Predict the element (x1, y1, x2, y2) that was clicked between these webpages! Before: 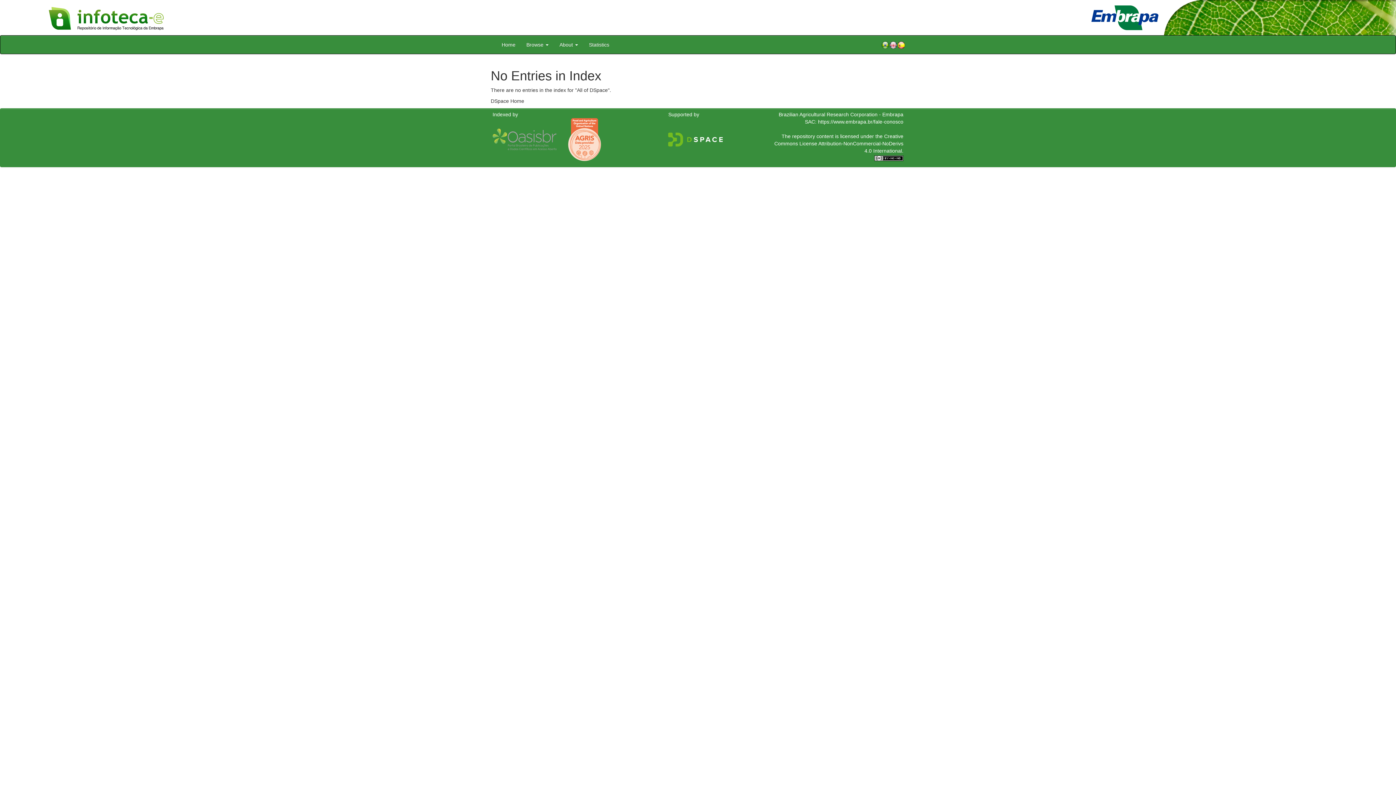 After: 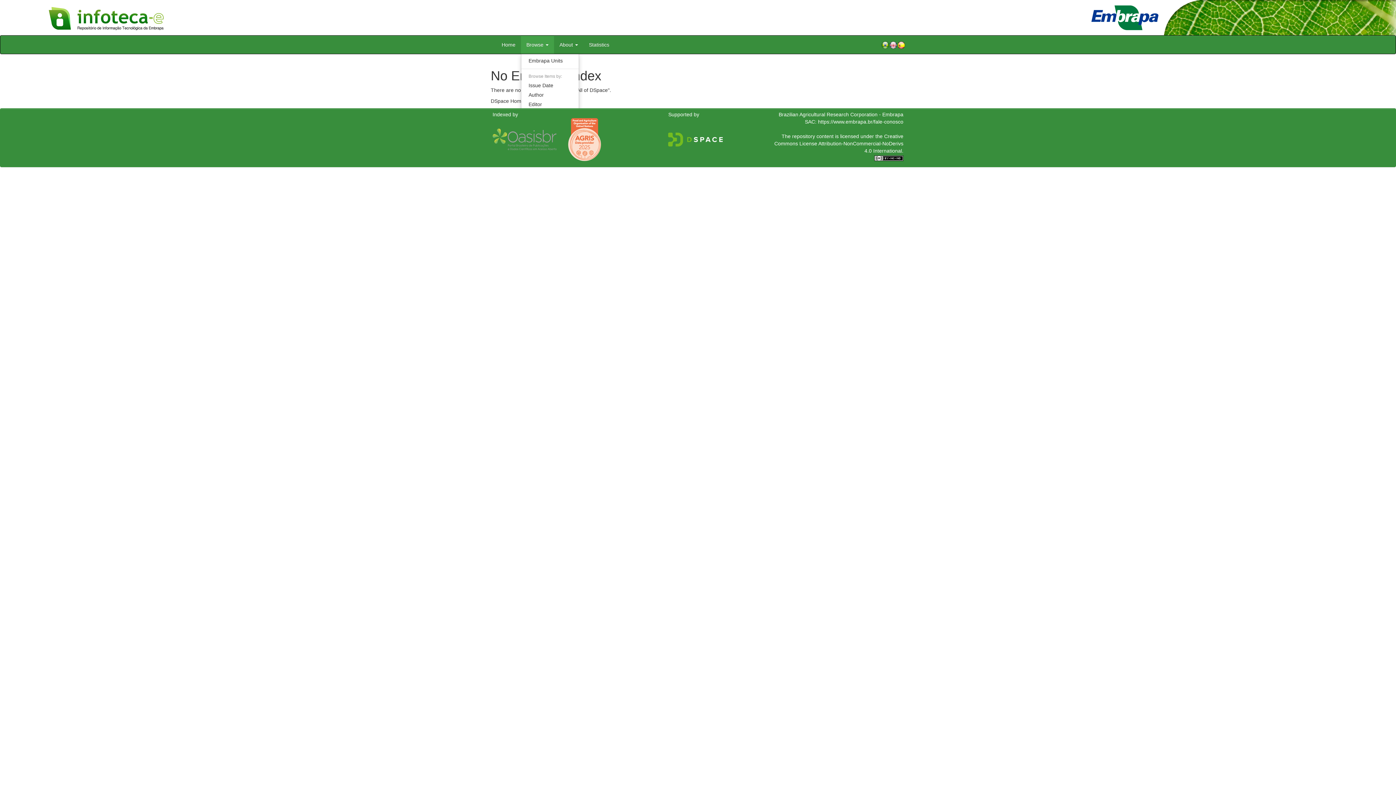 Action: bbox: (521, 35, 554, 53) label: Browse 